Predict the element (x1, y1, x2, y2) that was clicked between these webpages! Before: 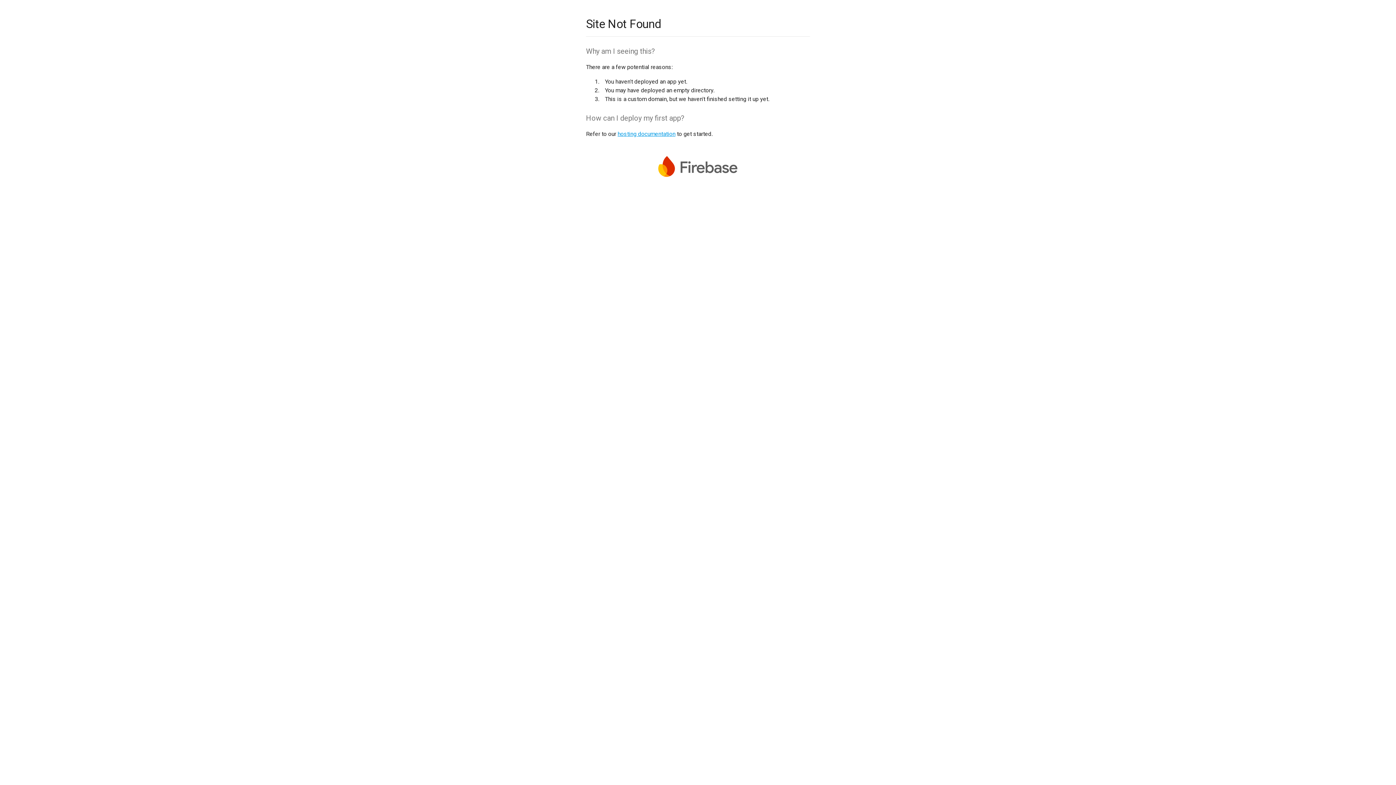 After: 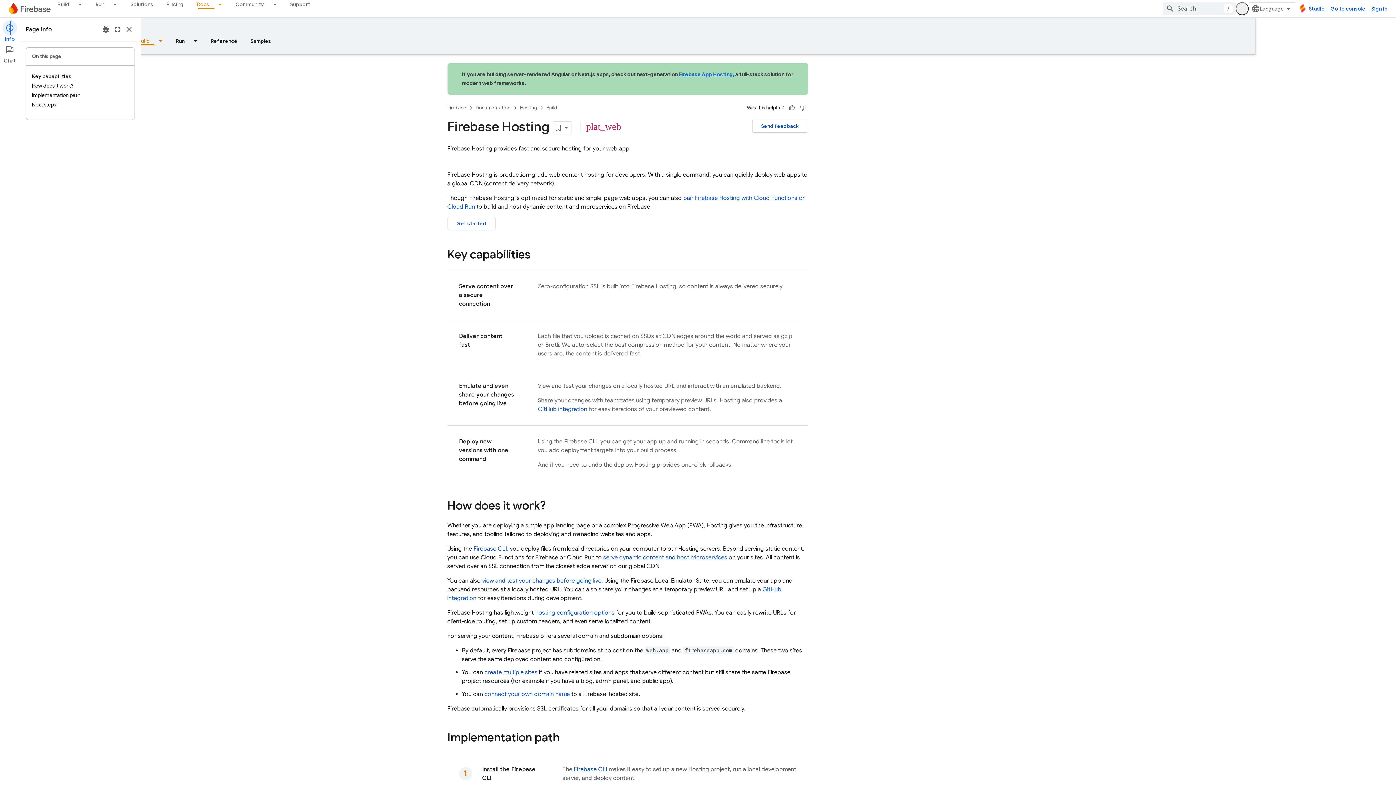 Action: label: hosting documentation bbox: (617, 130, 675, 137)